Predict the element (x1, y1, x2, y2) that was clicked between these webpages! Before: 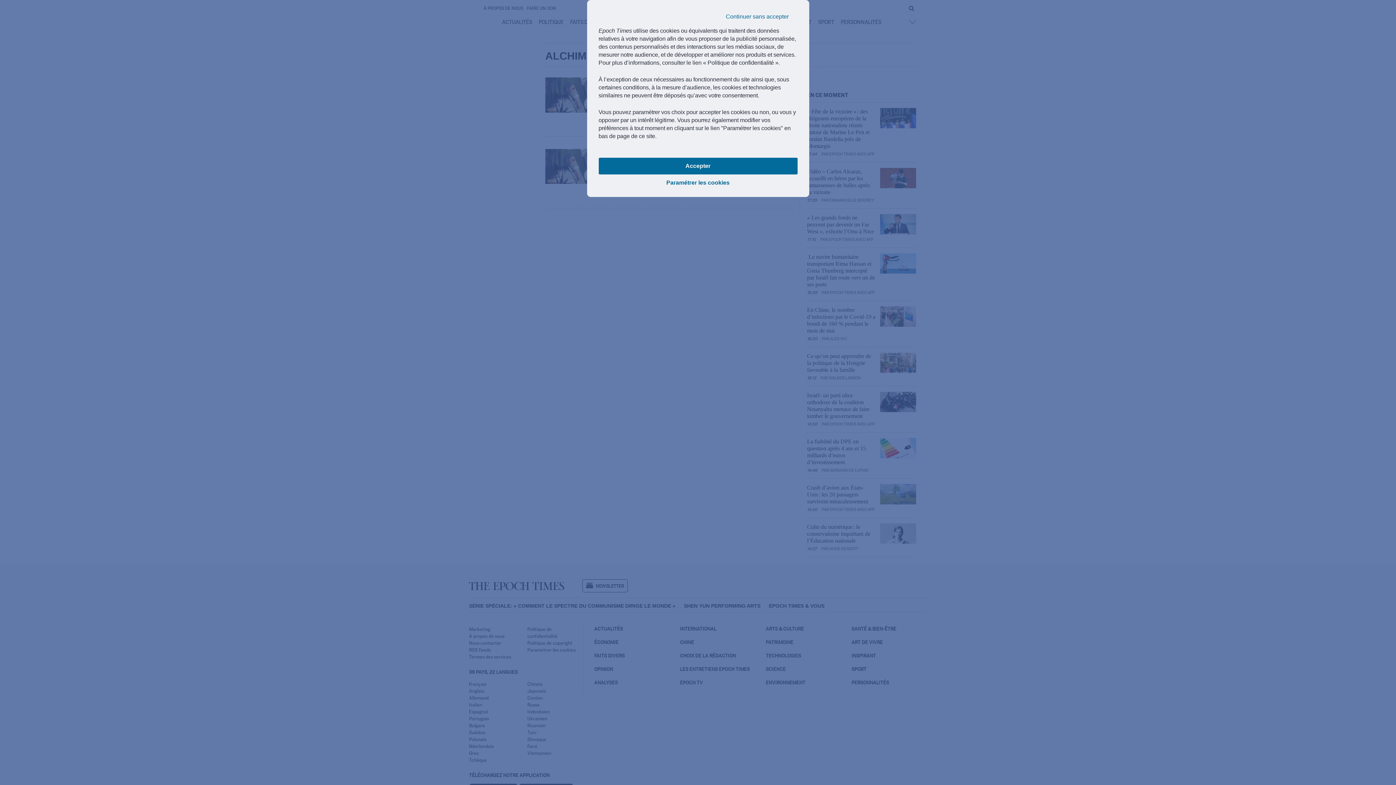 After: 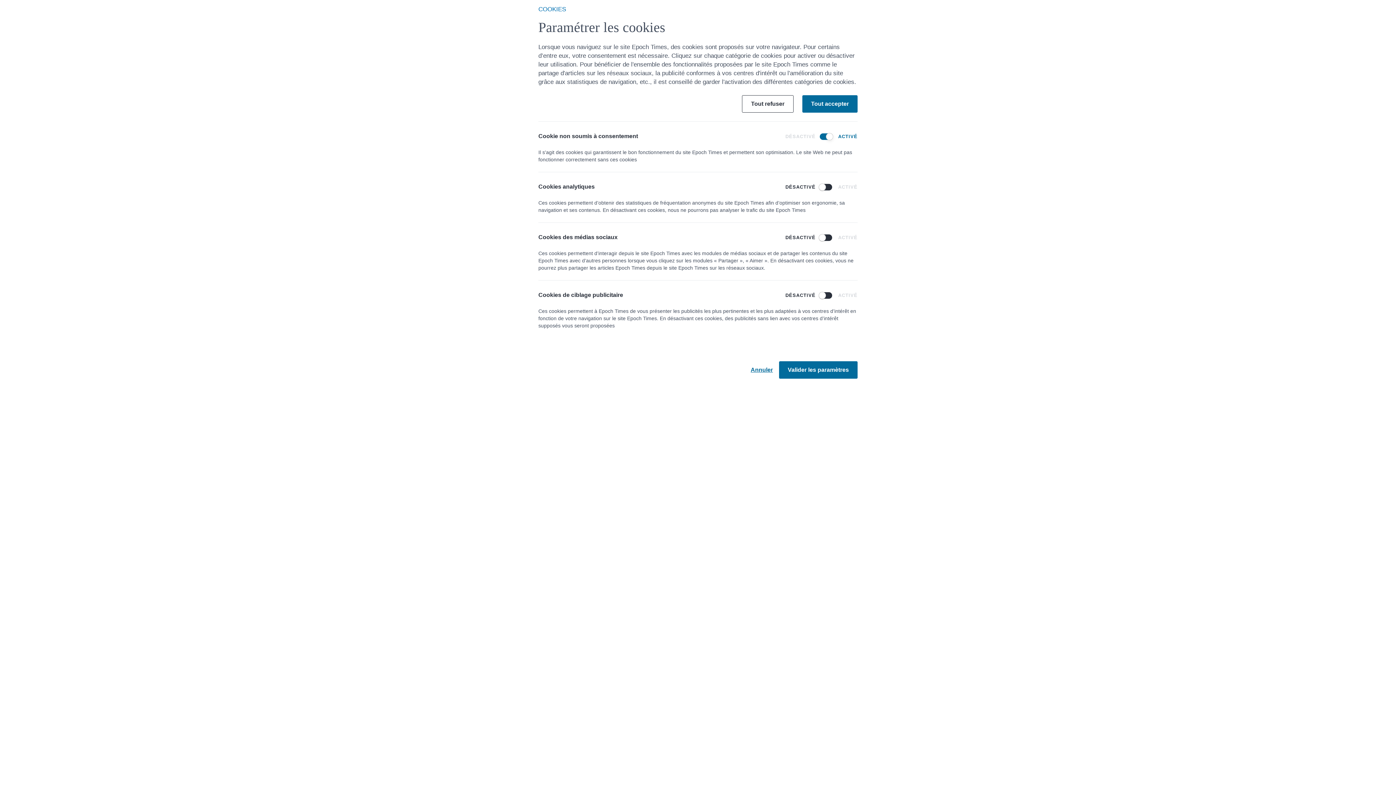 Action: label: Paramétrer les cookies bbox: (598, 174, 797, 191)